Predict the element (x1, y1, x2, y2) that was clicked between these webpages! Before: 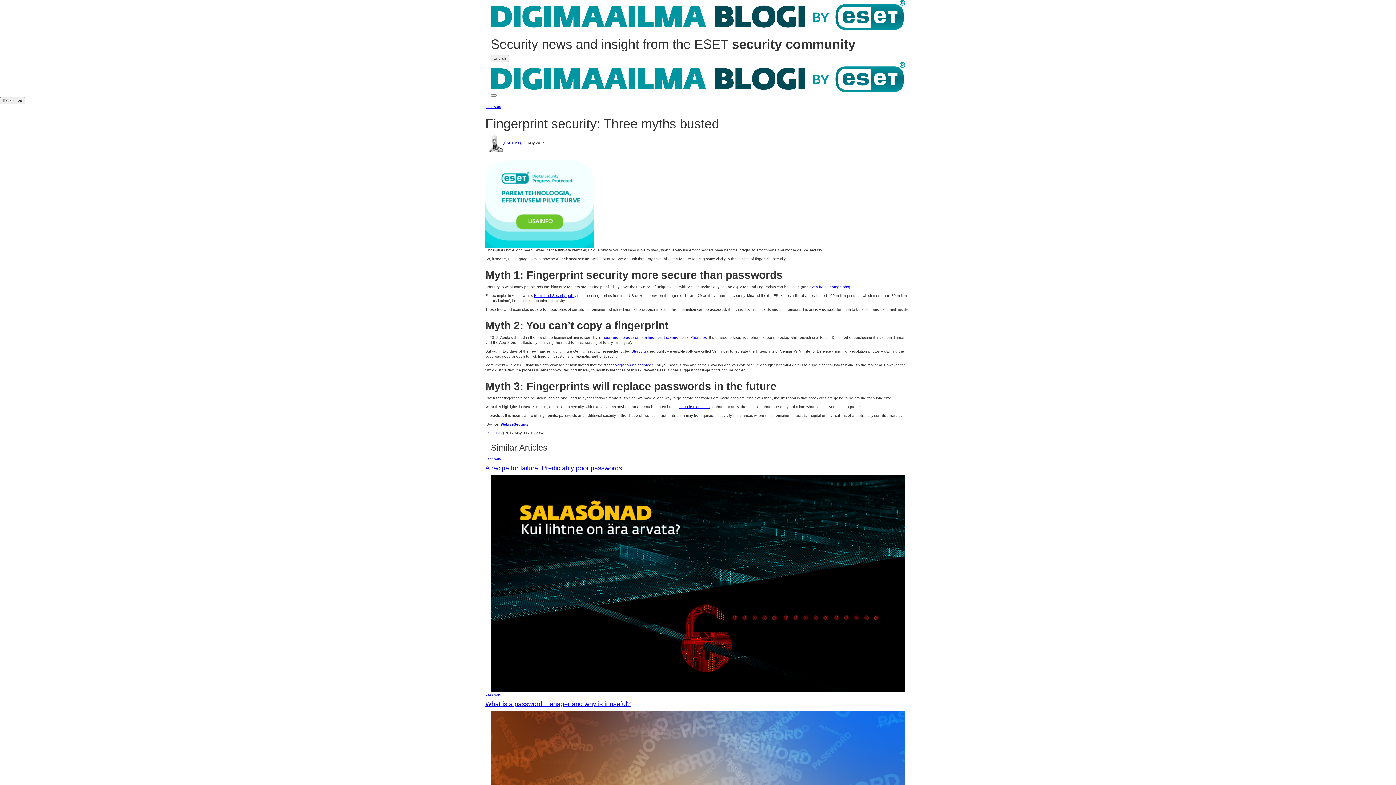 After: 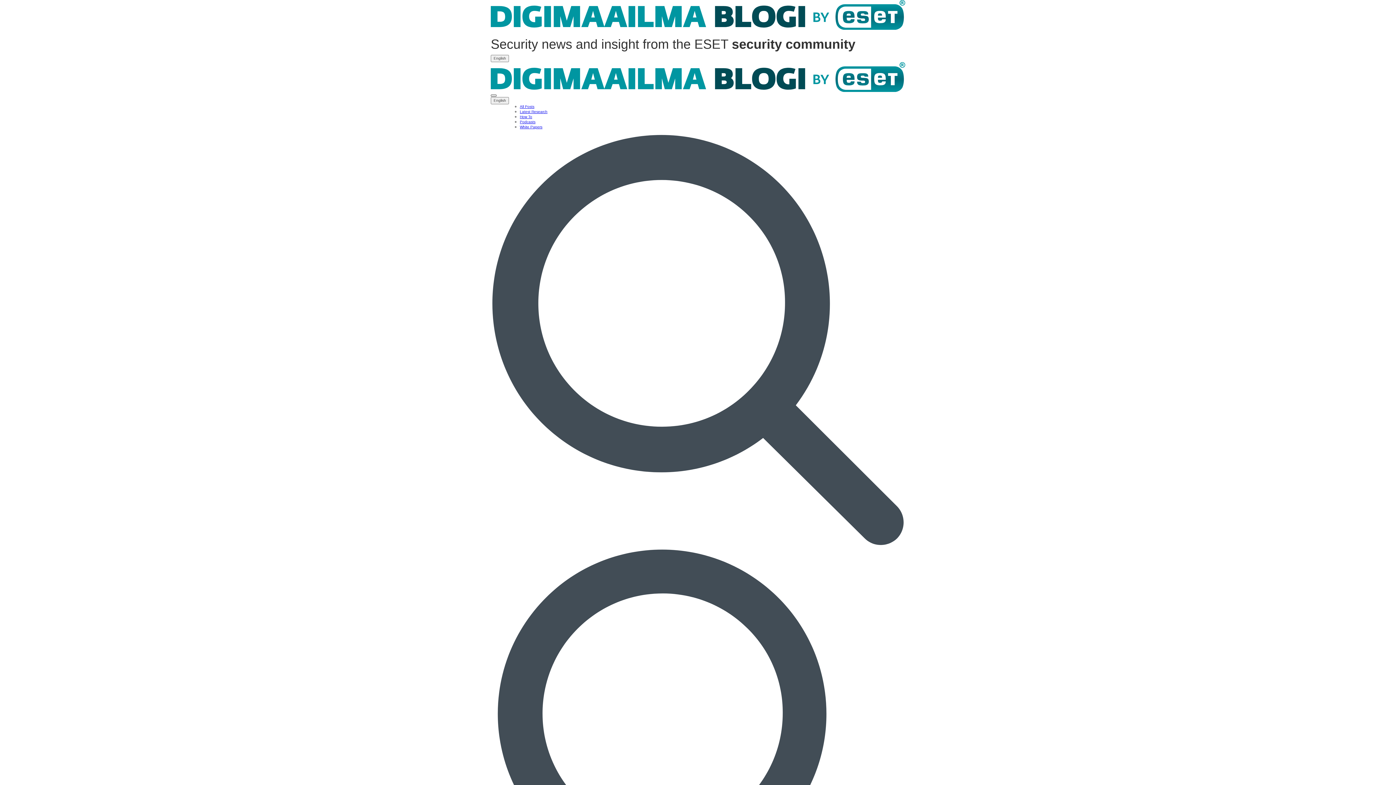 Action: label: This is toggle button bbox: (490, 94, 496, 96)